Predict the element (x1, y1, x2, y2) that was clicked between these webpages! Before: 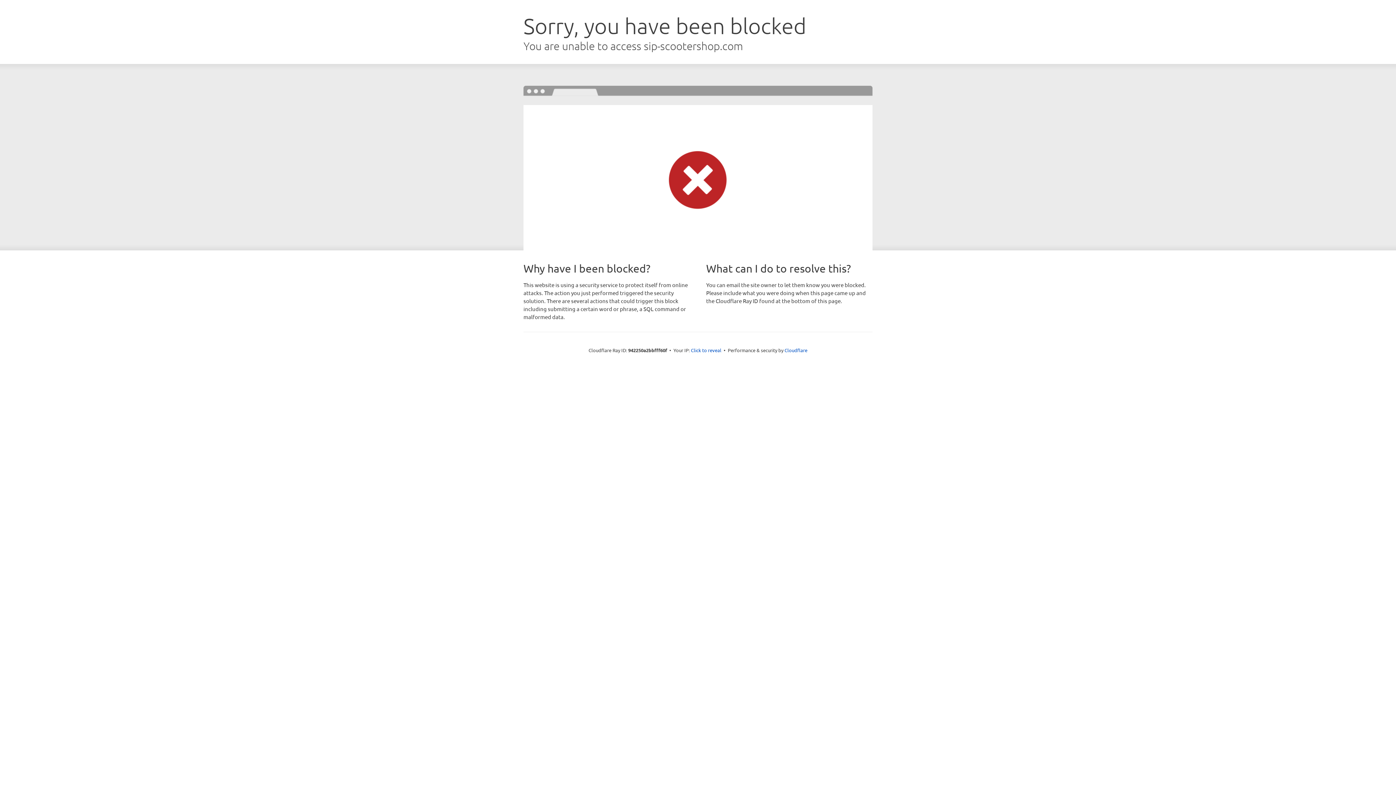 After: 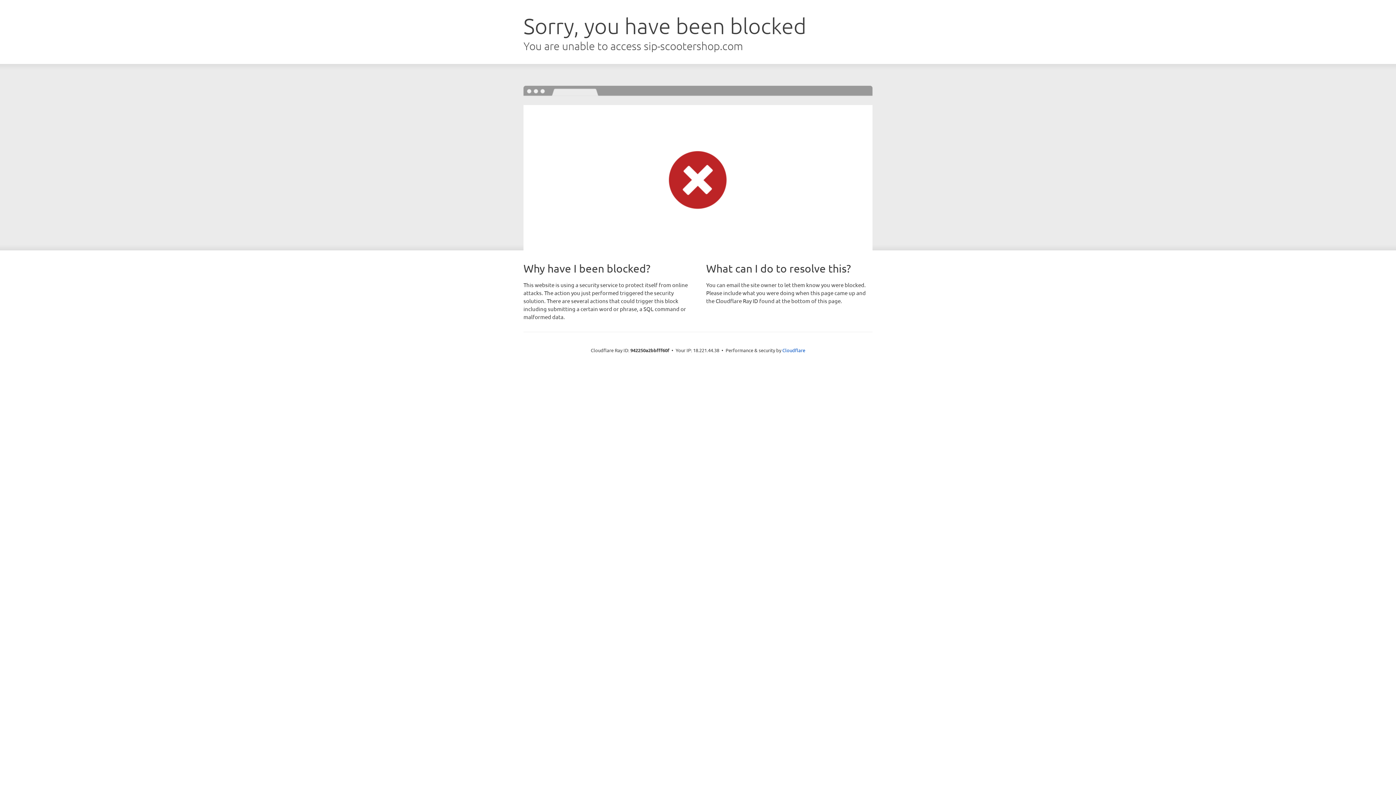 Action: bbox: (691, 346, 721, 353) label: Click to reveal